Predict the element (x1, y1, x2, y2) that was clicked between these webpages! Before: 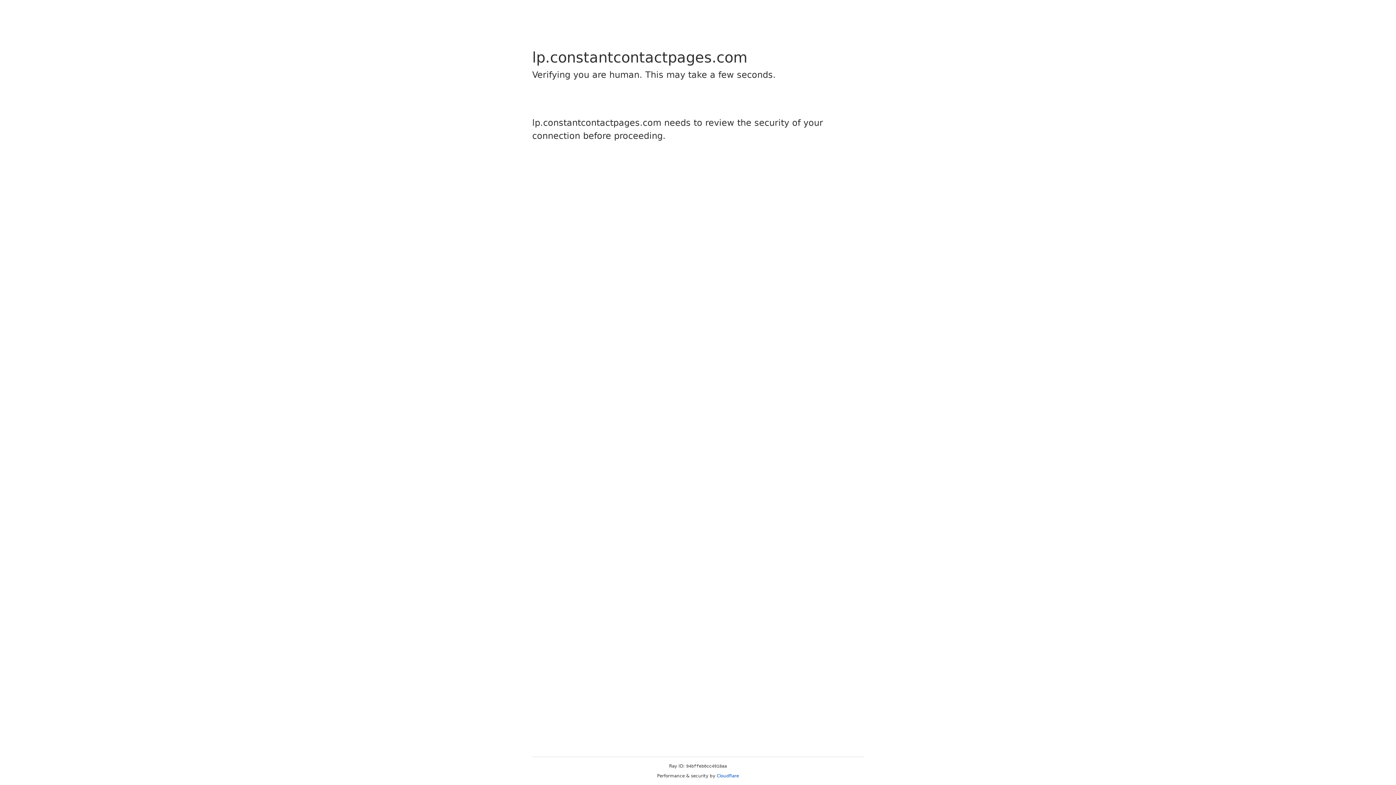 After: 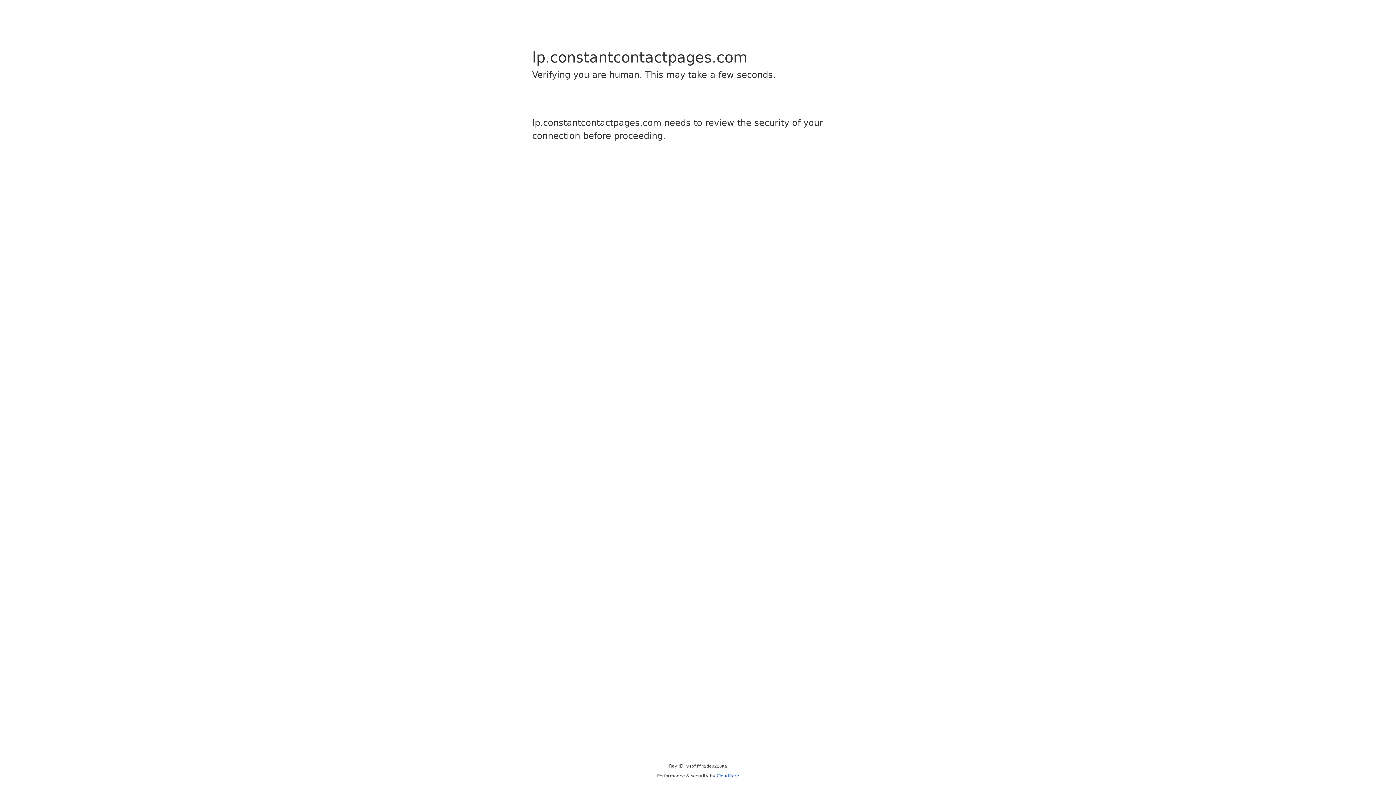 Action: bbox: (716, 773, 739, 778) label: Cloudflare